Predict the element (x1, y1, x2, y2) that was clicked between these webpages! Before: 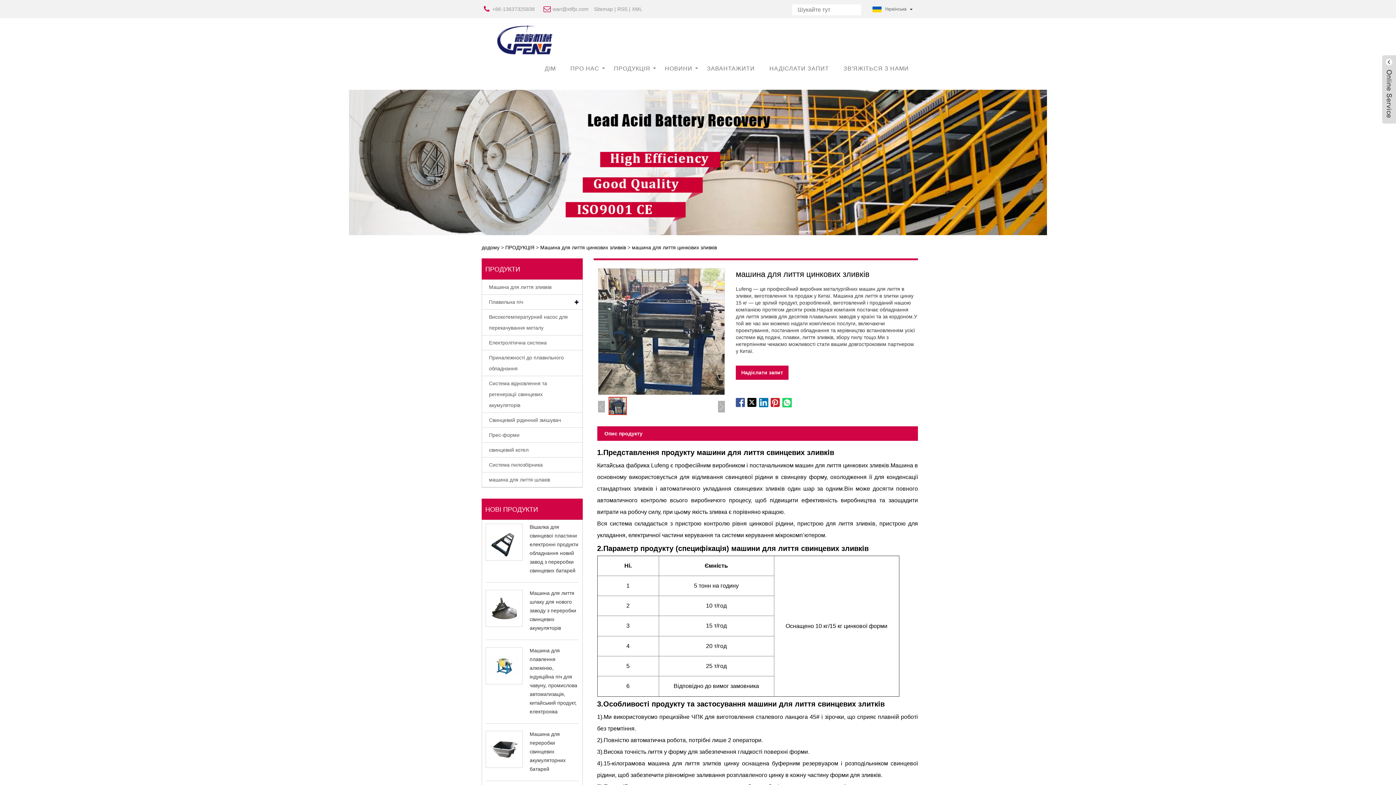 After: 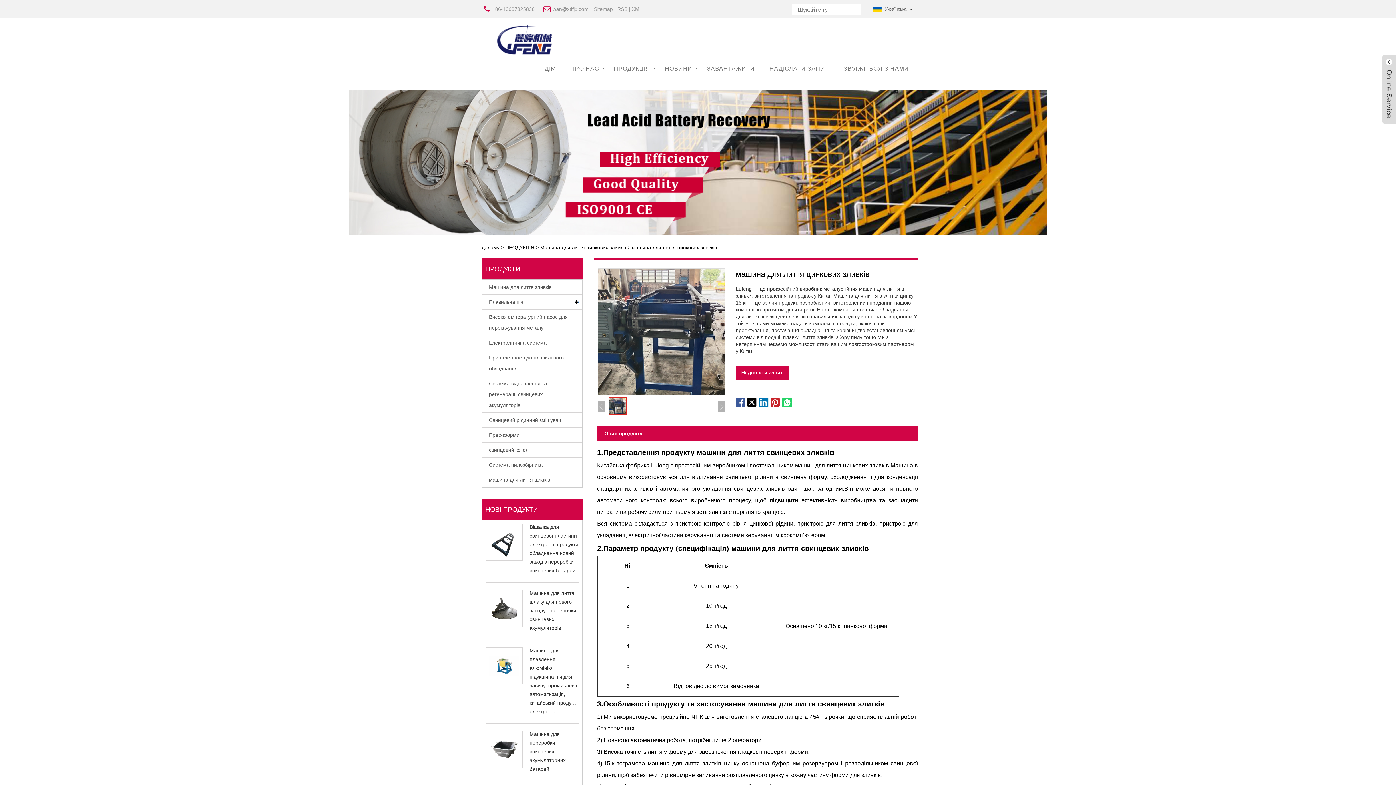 Action: bbox: (552, 6, 588, 12) label: wan@xtlfjx.com